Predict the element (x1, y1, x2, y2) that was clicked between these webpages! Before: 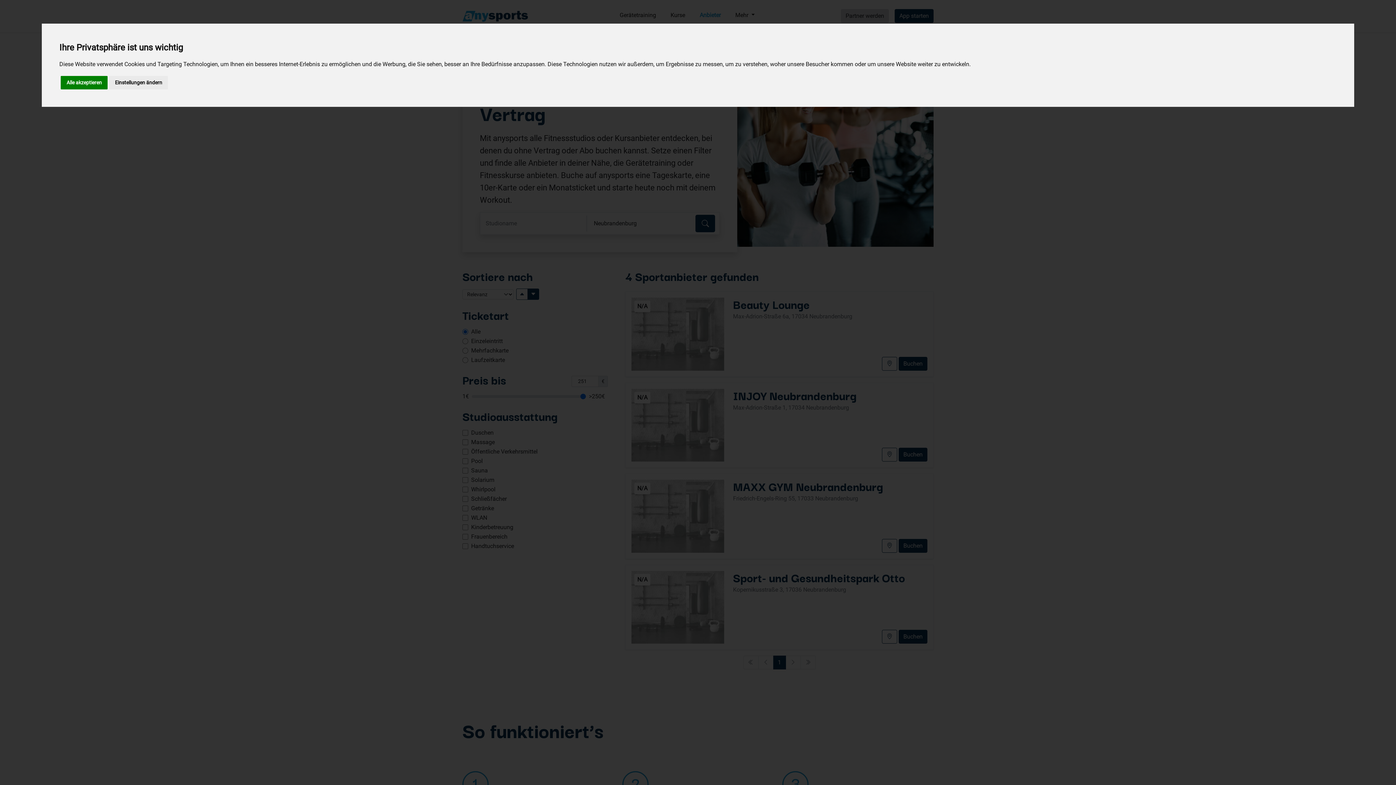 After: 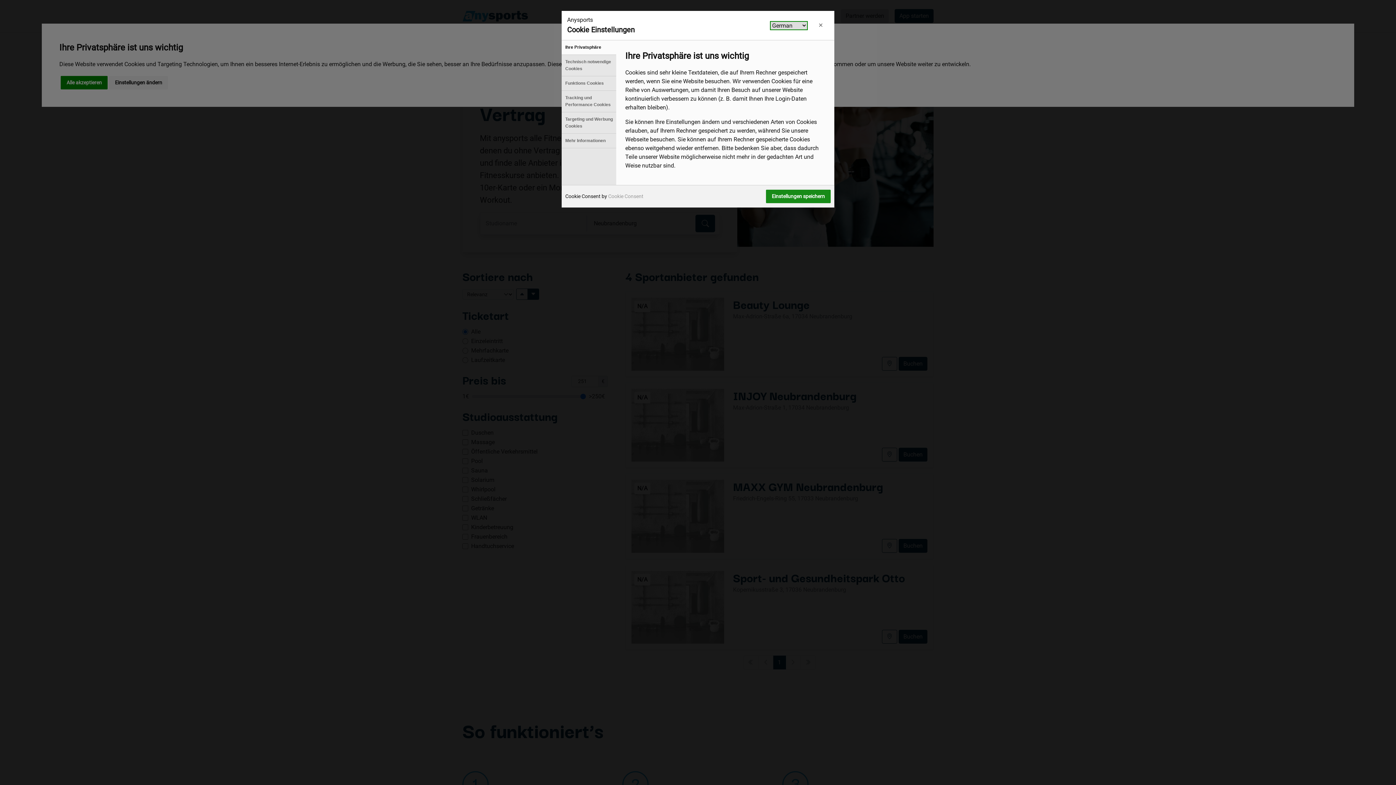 Action: label: Einstellungen ändern bbox: (109, 75, 168, 89)